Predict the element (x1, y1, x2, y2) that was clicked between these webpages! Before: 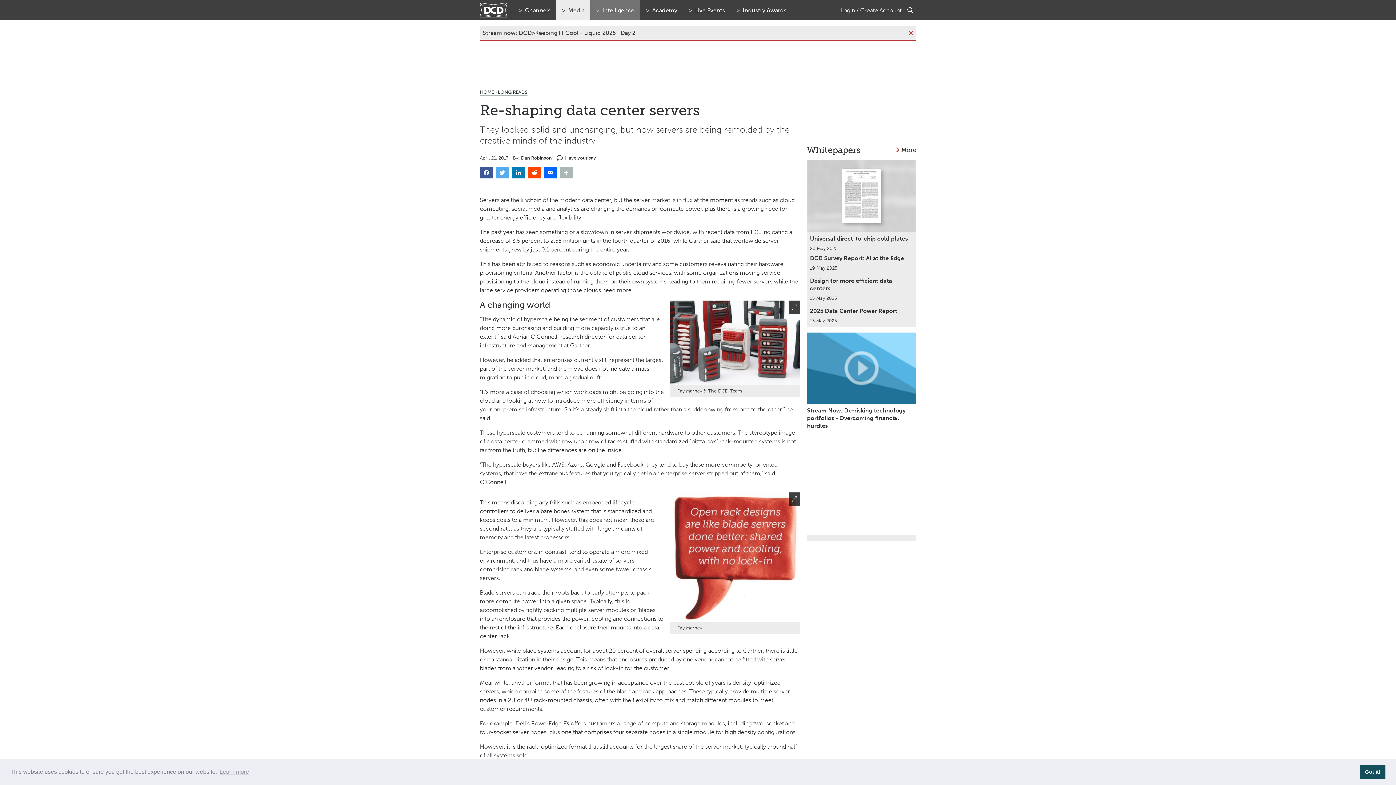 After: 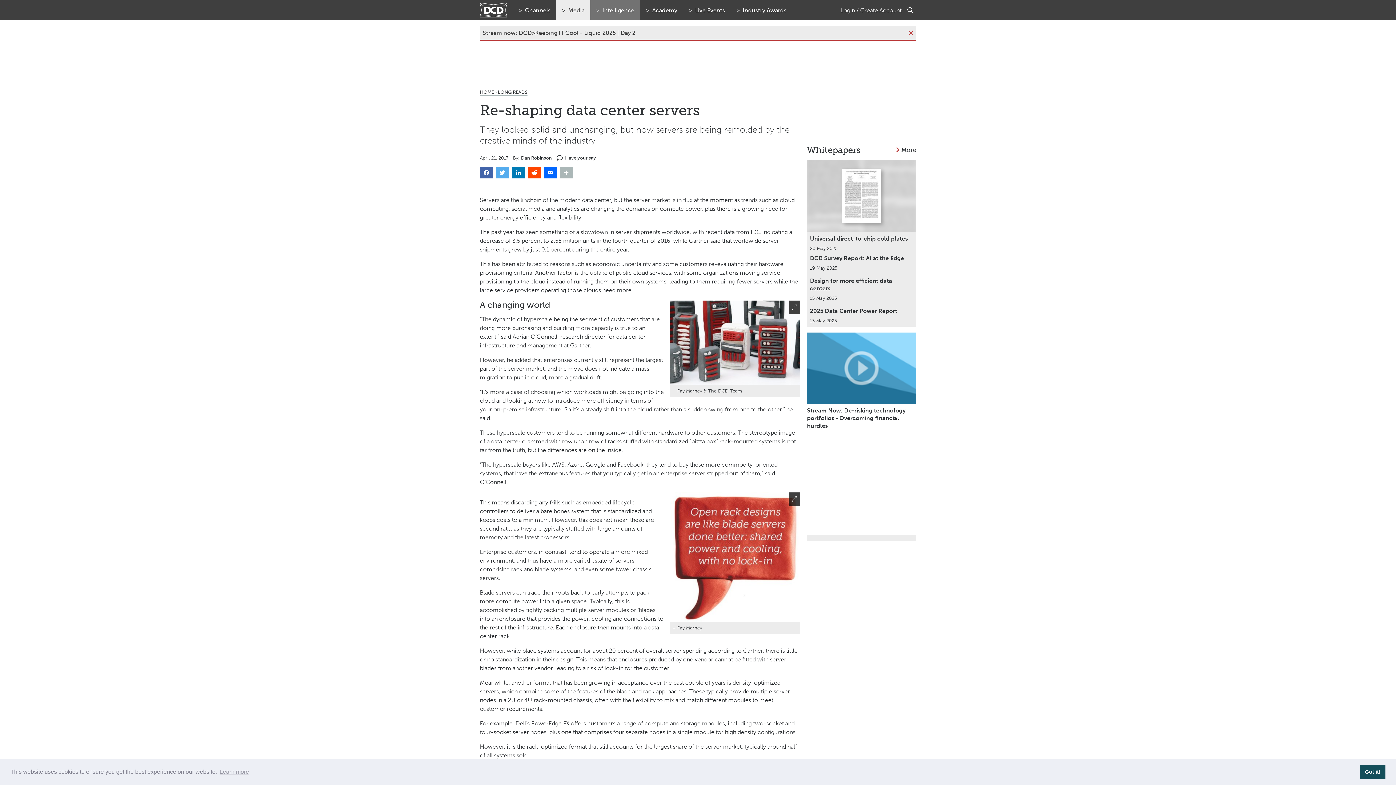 Action: bbox: (480, 166, 493, 178) label: Facebook